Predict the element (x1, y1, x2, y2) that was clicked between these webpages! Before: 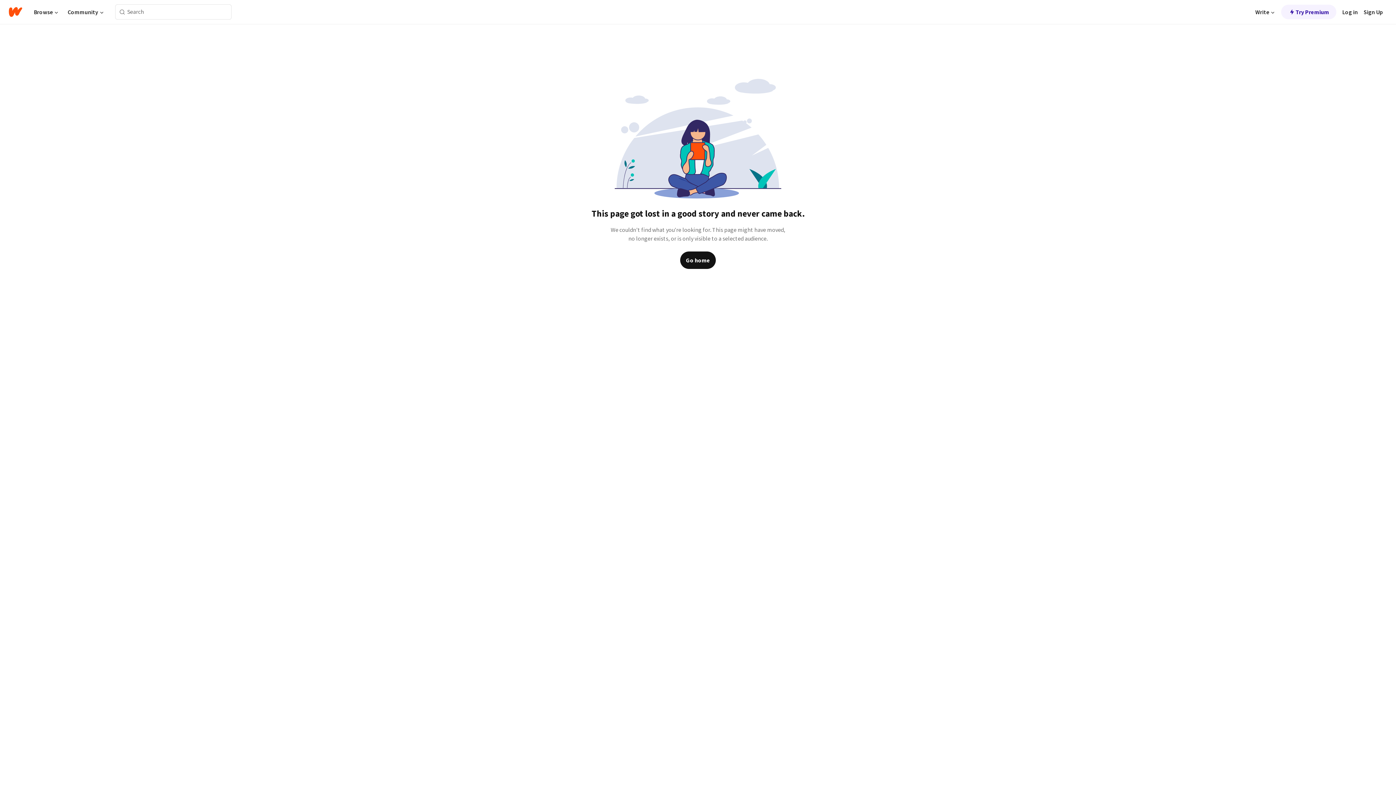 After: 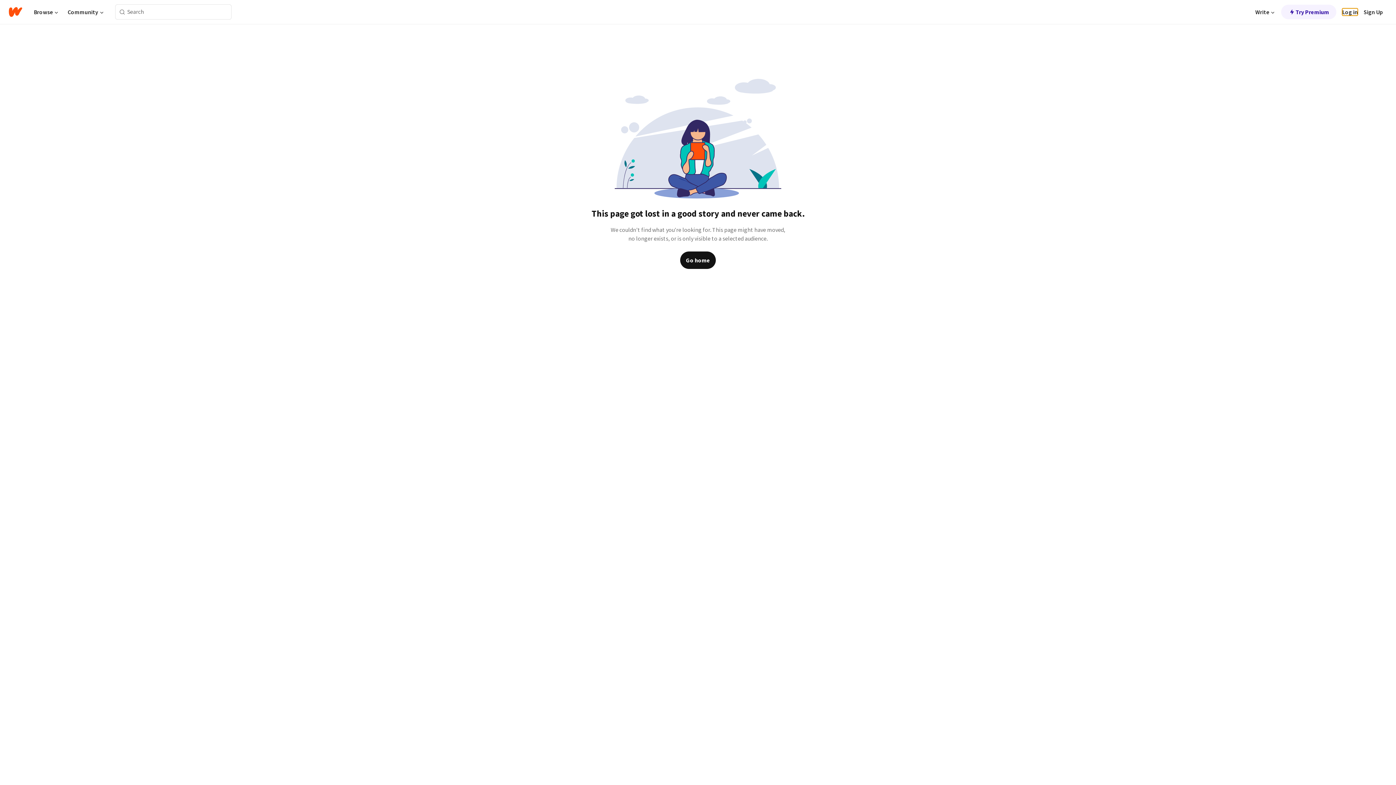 Action: bbox: (1342, 8, 1358, 15) label: Log in